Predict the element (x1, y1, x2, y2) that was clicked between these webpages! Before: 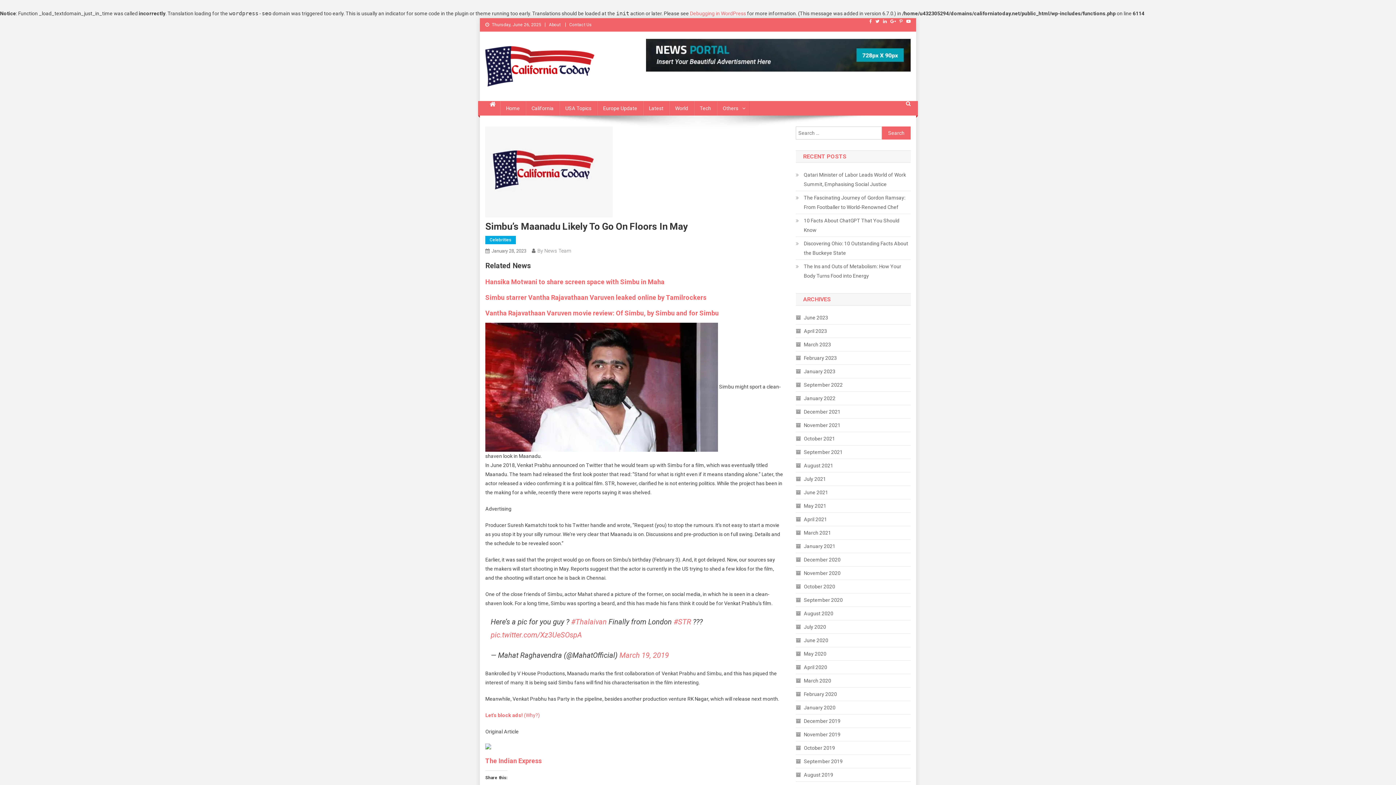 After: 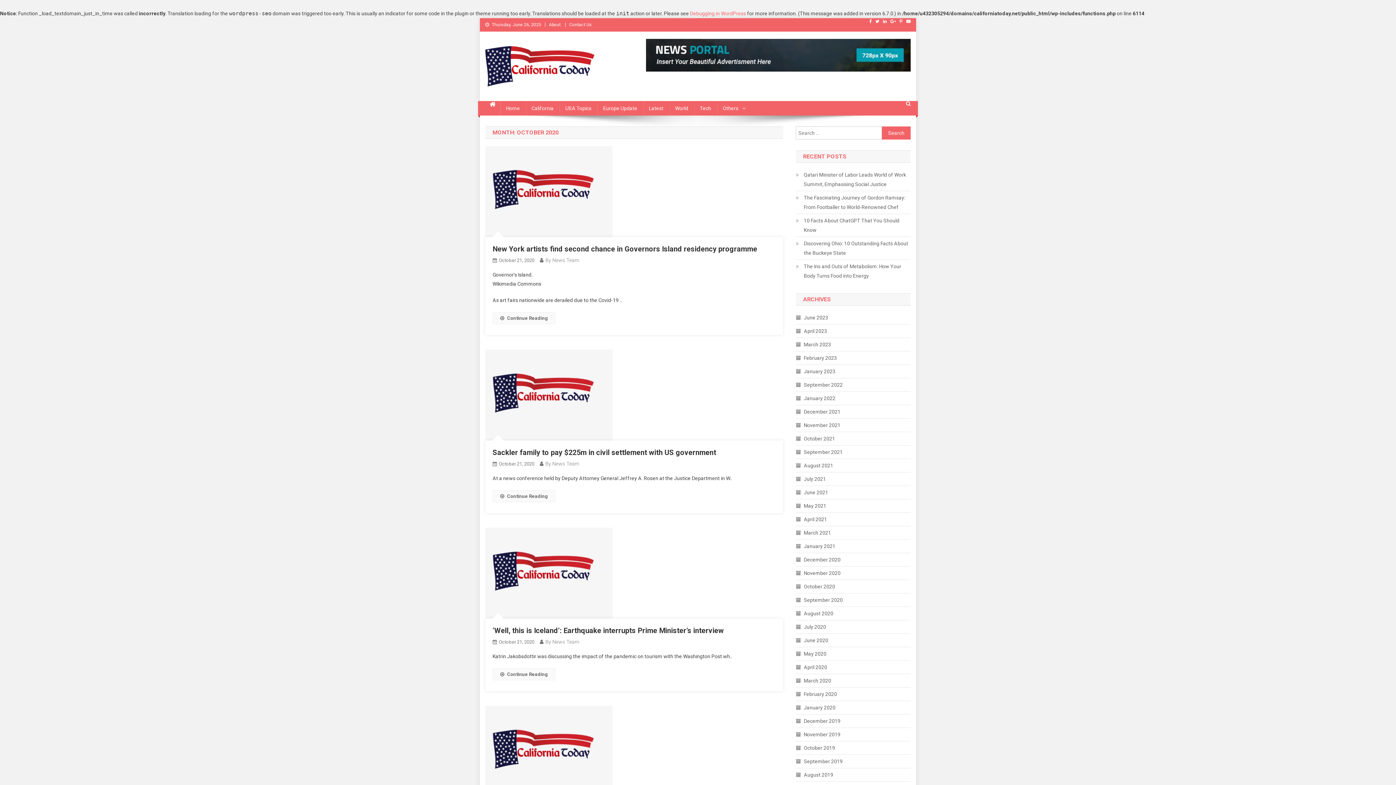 Action: bbox: (796, 582, 835, 591) label: October 2020